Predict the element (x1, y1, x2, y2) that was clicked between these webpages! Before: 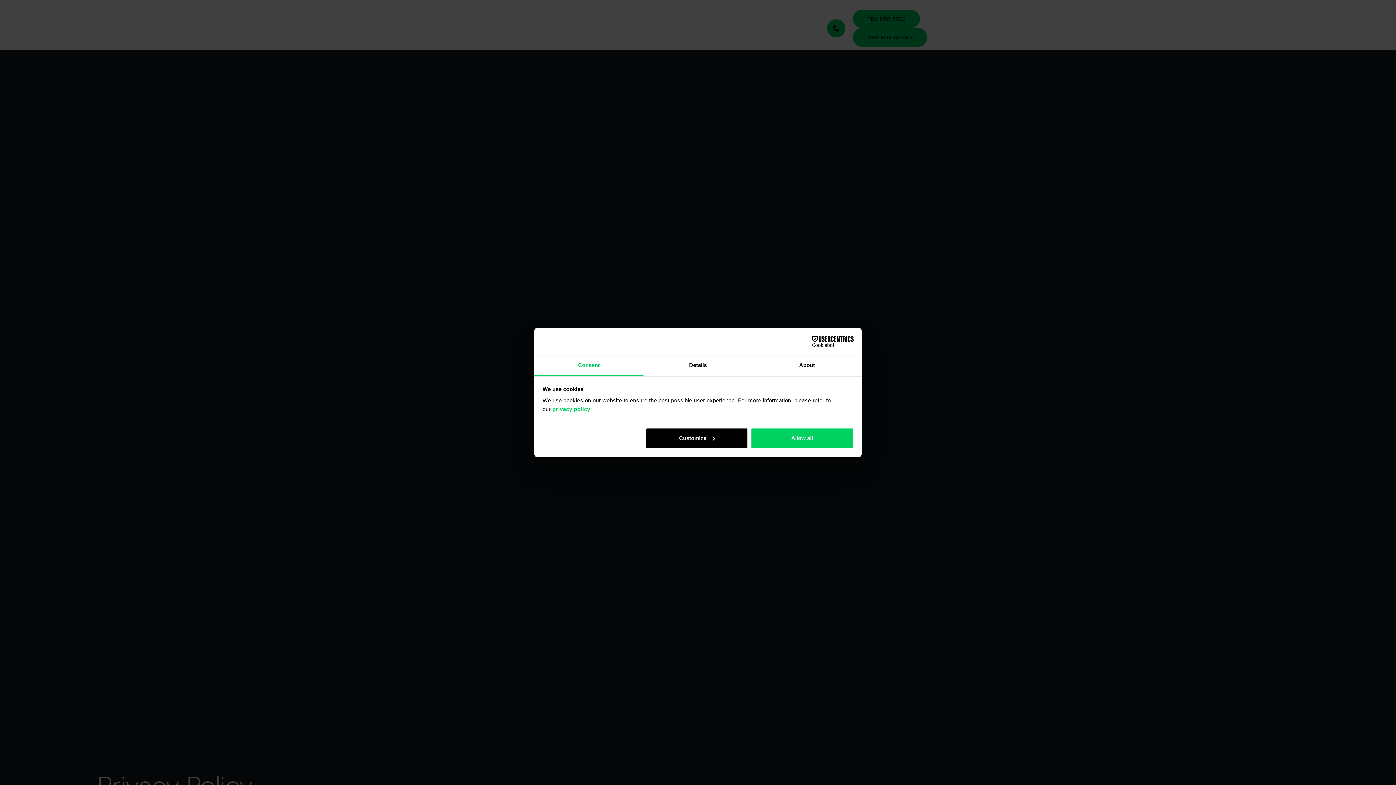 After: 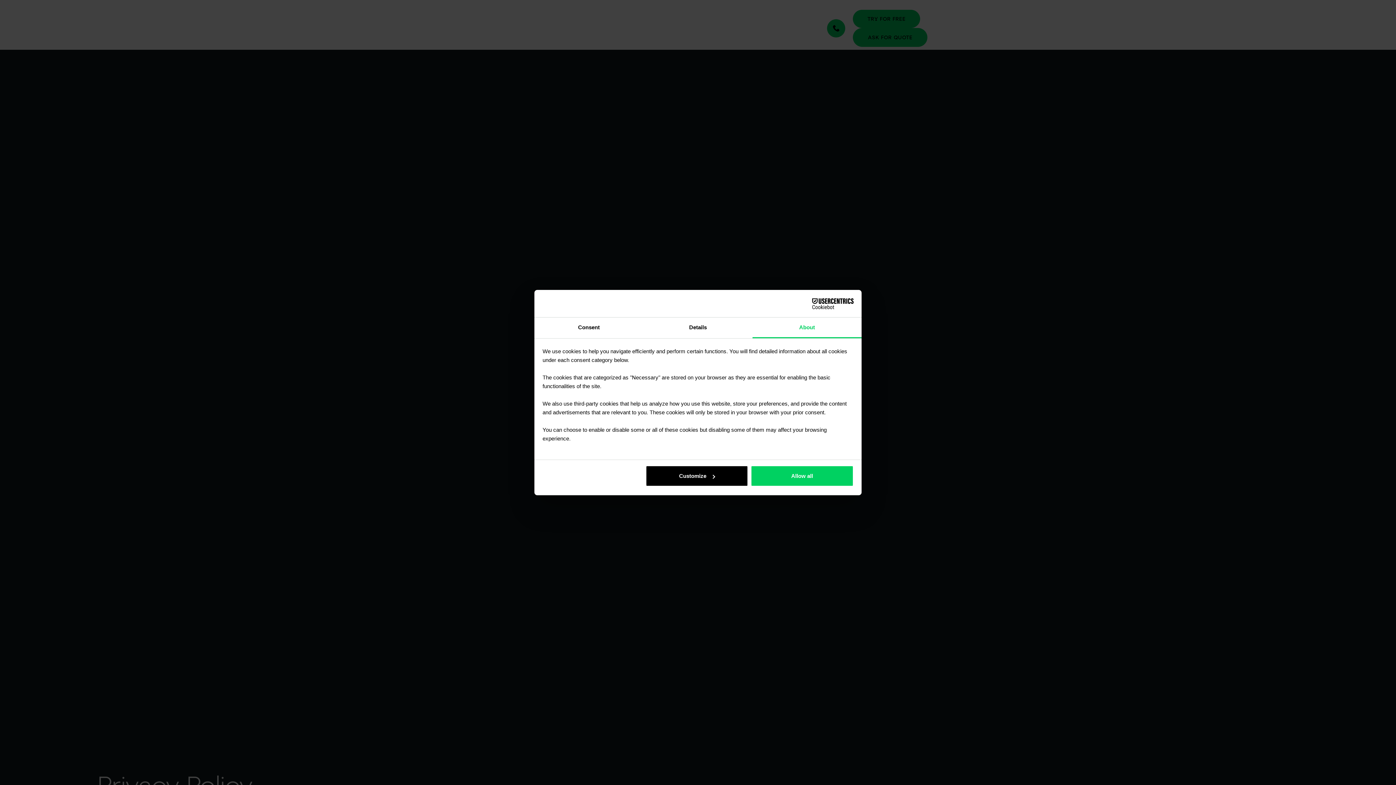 Action: label: About bbox: (752, 355, 861, 376)